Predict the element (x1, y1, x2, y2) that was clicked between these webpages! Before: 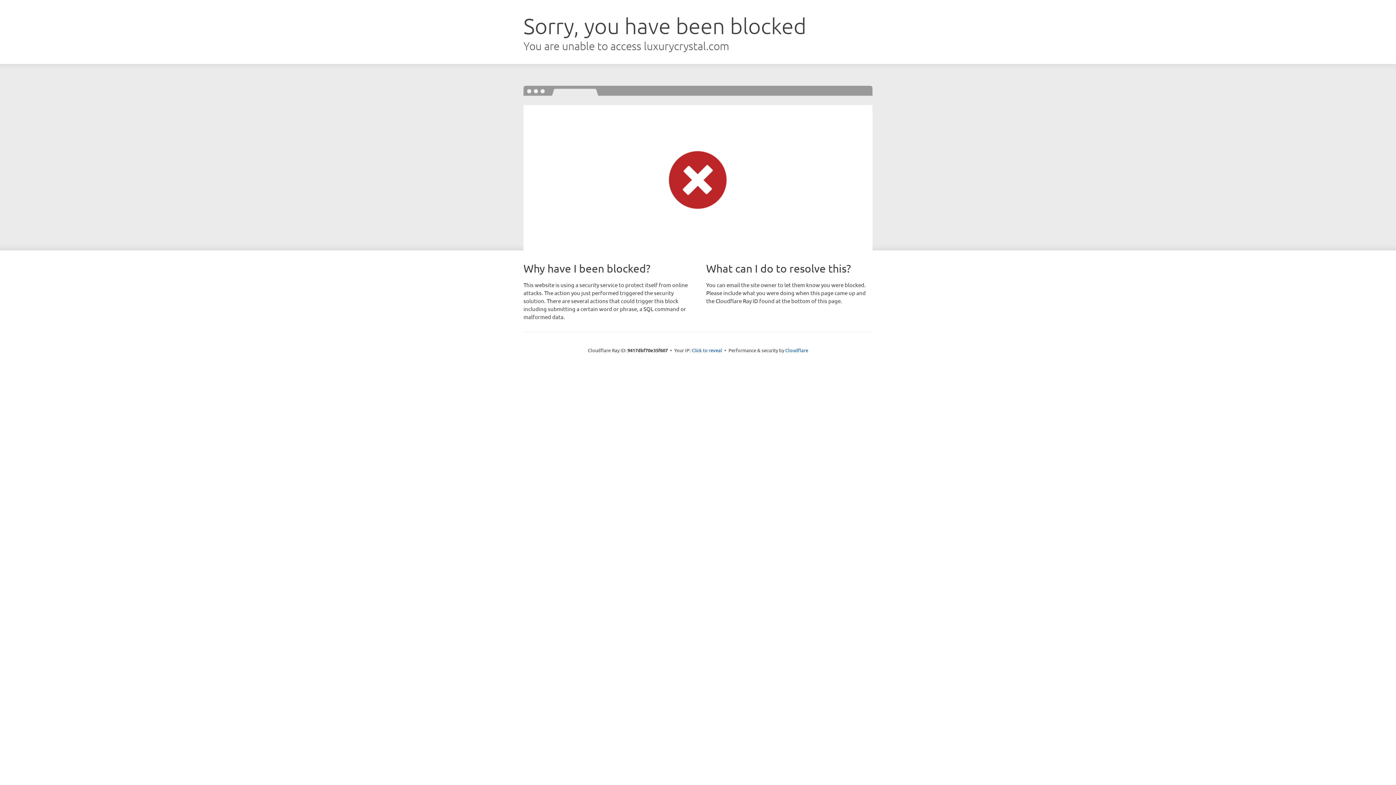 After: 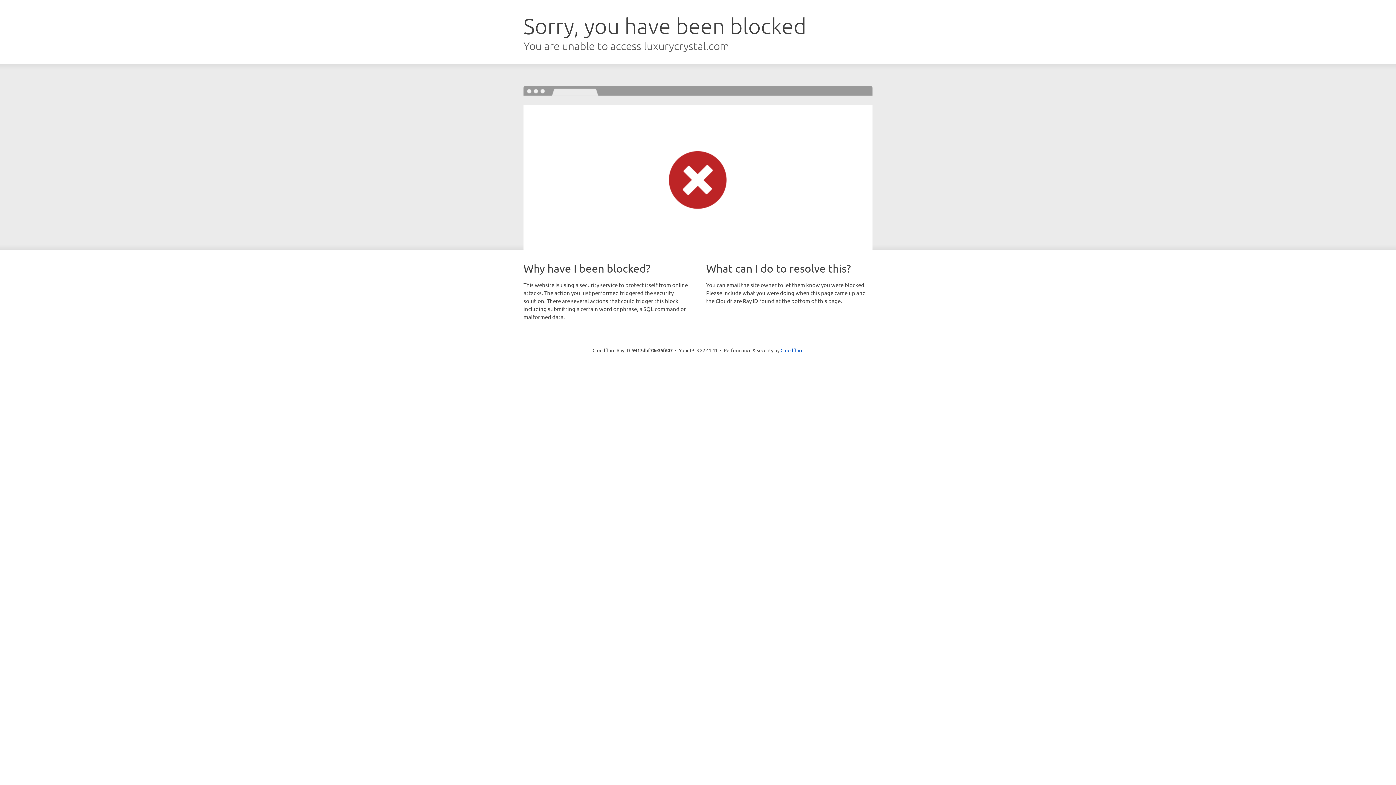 Action: bbox: (691, 346, 722, 353) label: Click to reveal